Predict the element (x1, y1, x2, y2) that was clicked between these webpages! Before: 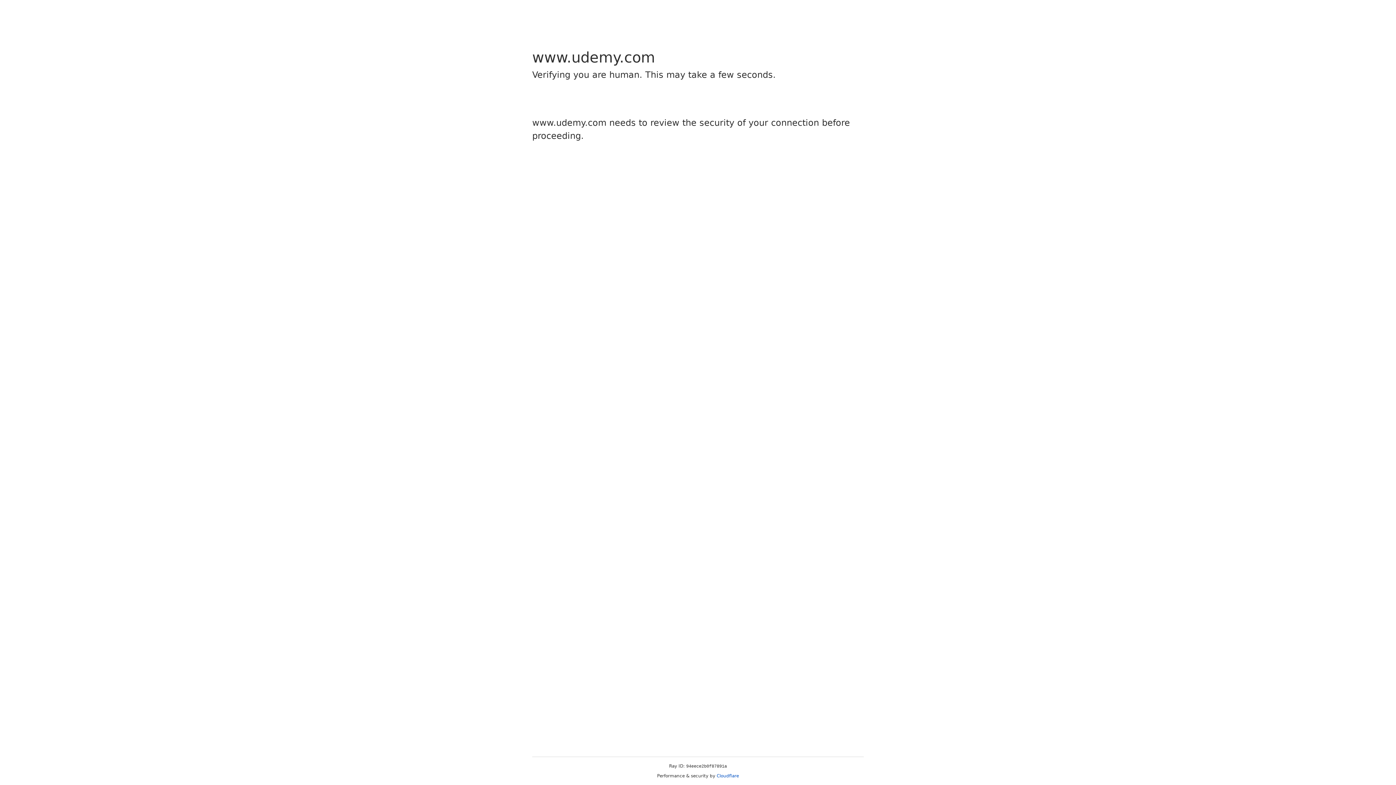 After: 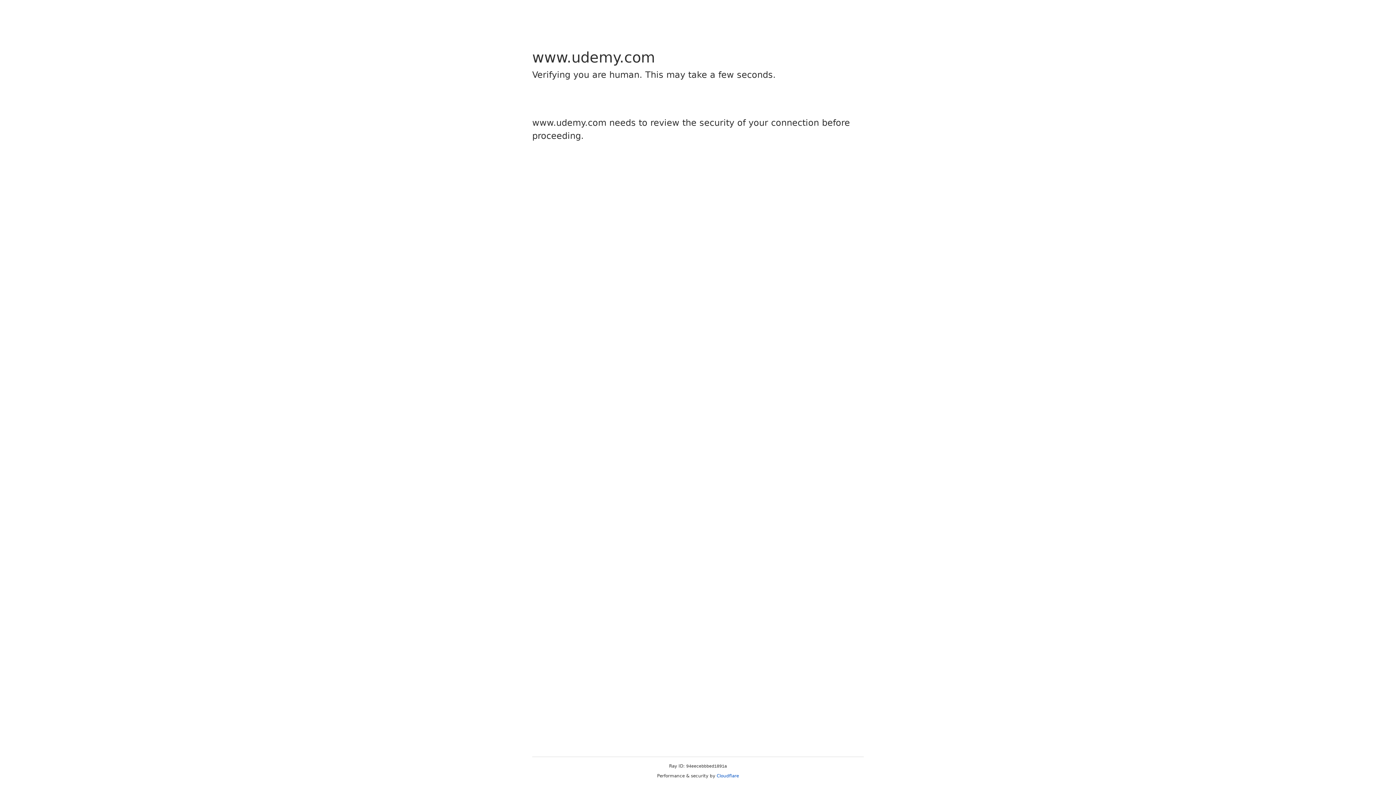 Action: bbox: (716, 773, 739, 778) label: Cloudflare